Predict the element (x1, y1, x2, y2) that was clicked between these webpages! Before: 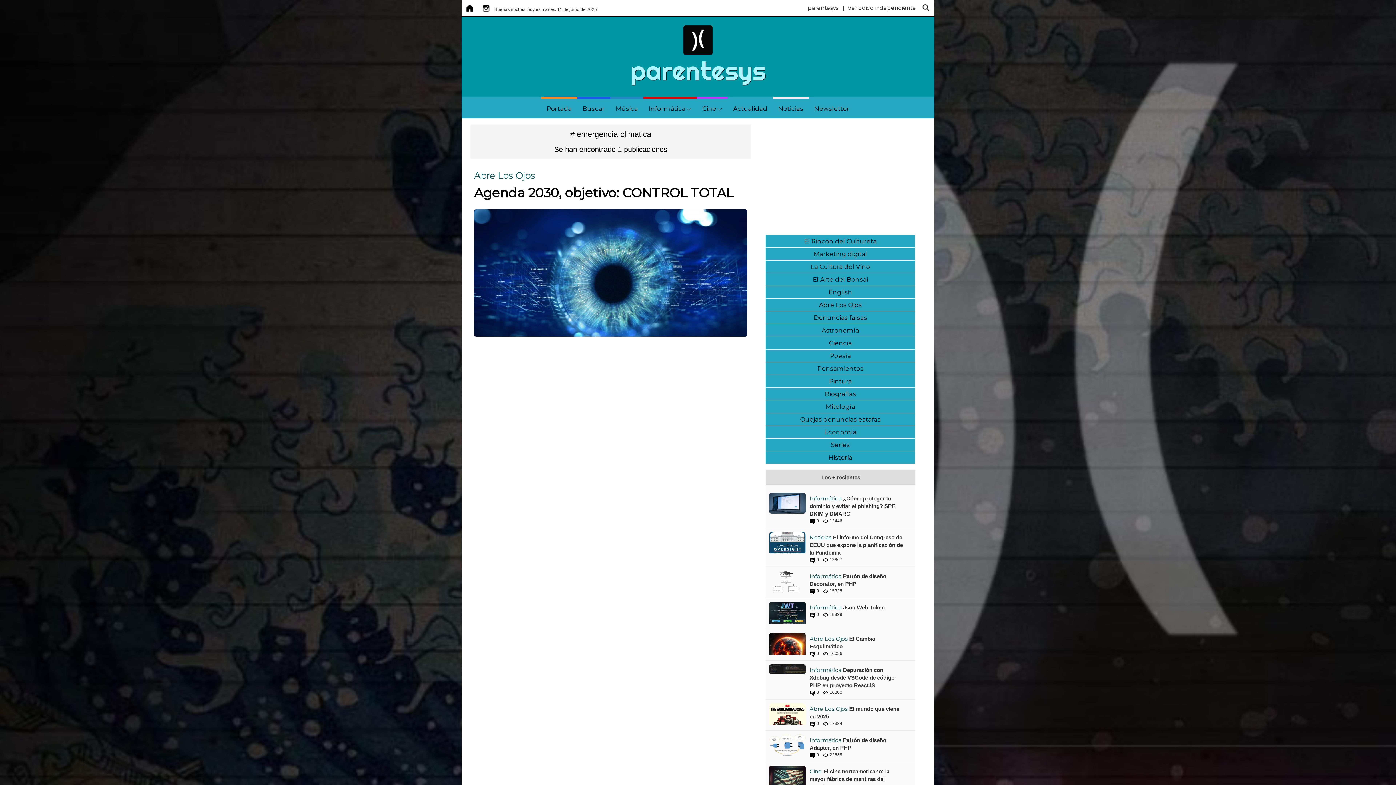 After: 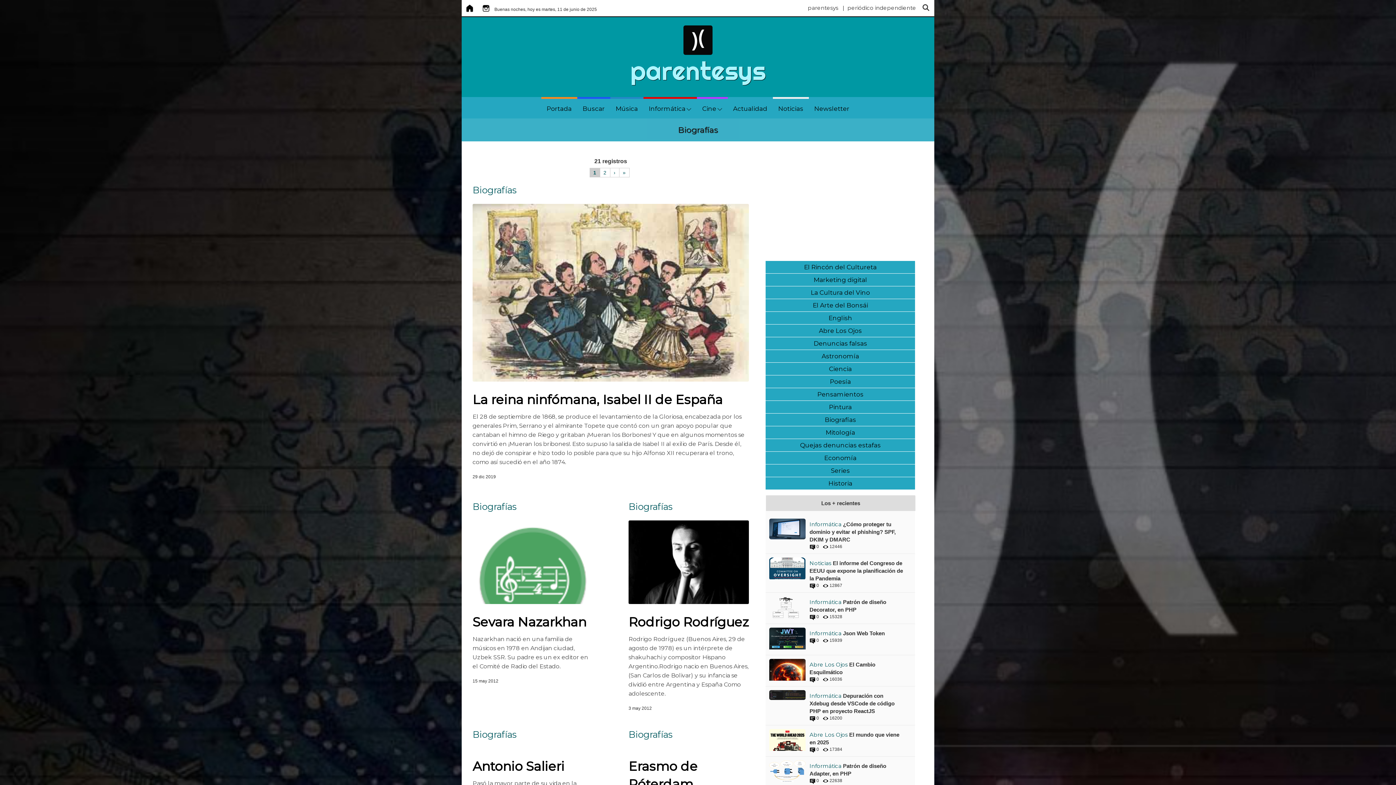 Action: label: Biografías bbox: (824, 390, 856, 397)